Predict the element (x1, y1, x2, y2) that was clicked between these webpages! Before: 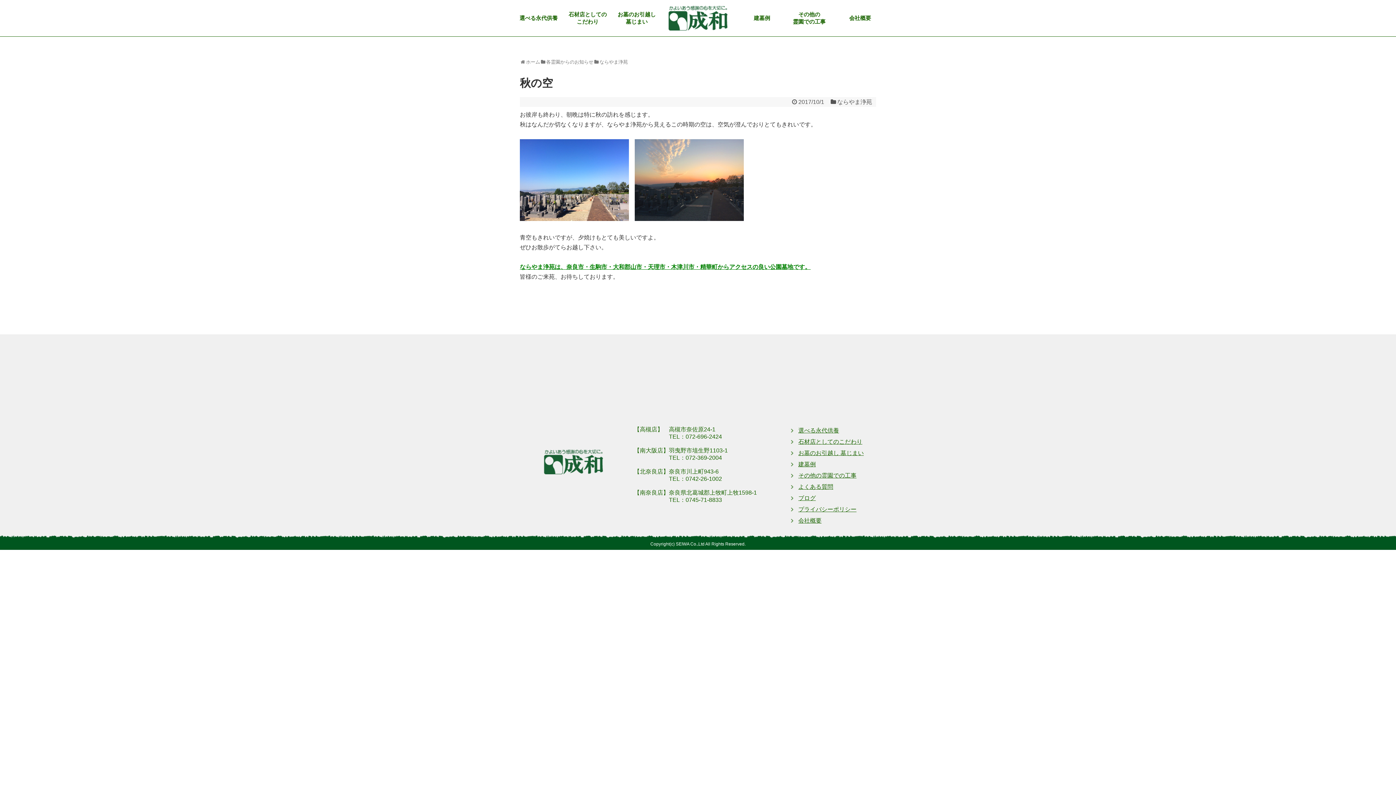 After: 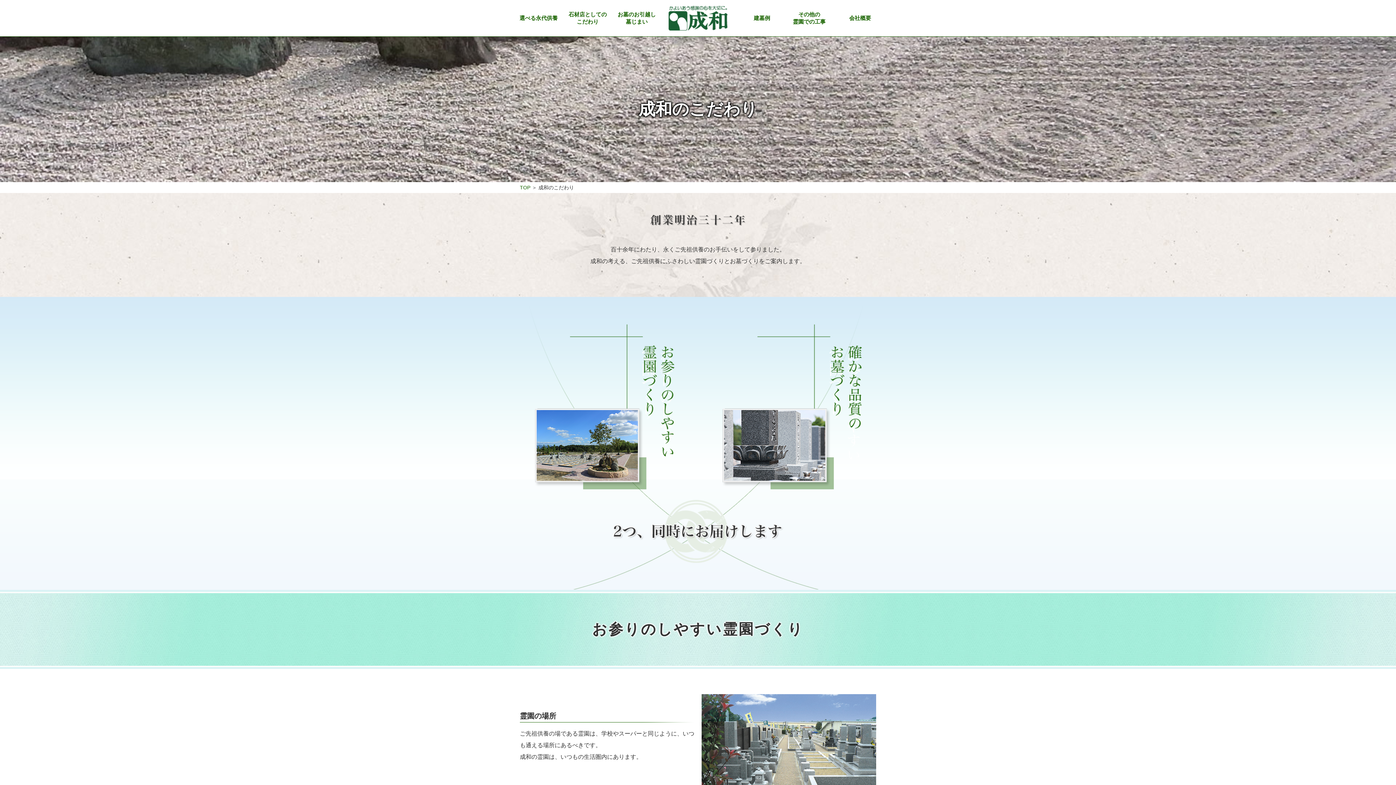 Action: bbox: (791, 437, 876, 446) label: 石材店としてのこだわり